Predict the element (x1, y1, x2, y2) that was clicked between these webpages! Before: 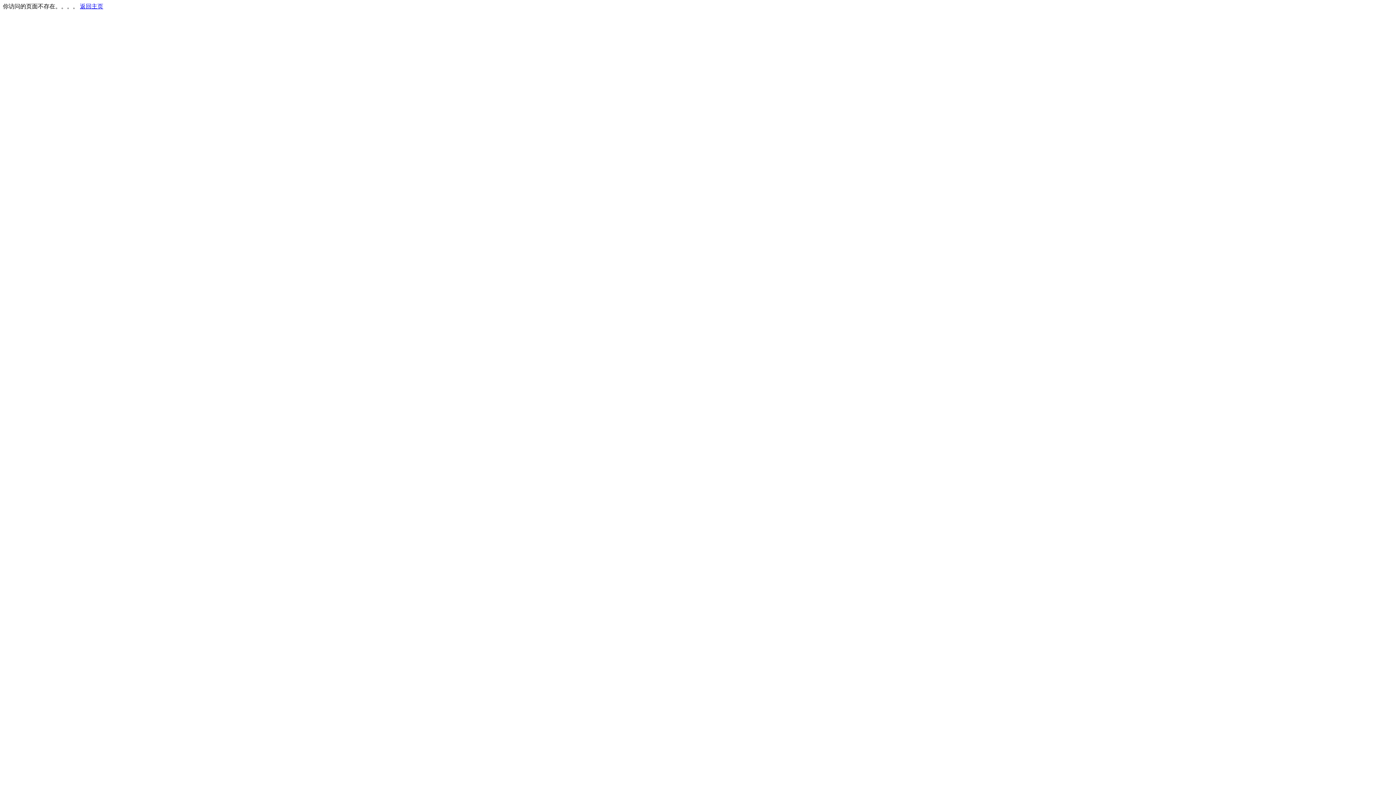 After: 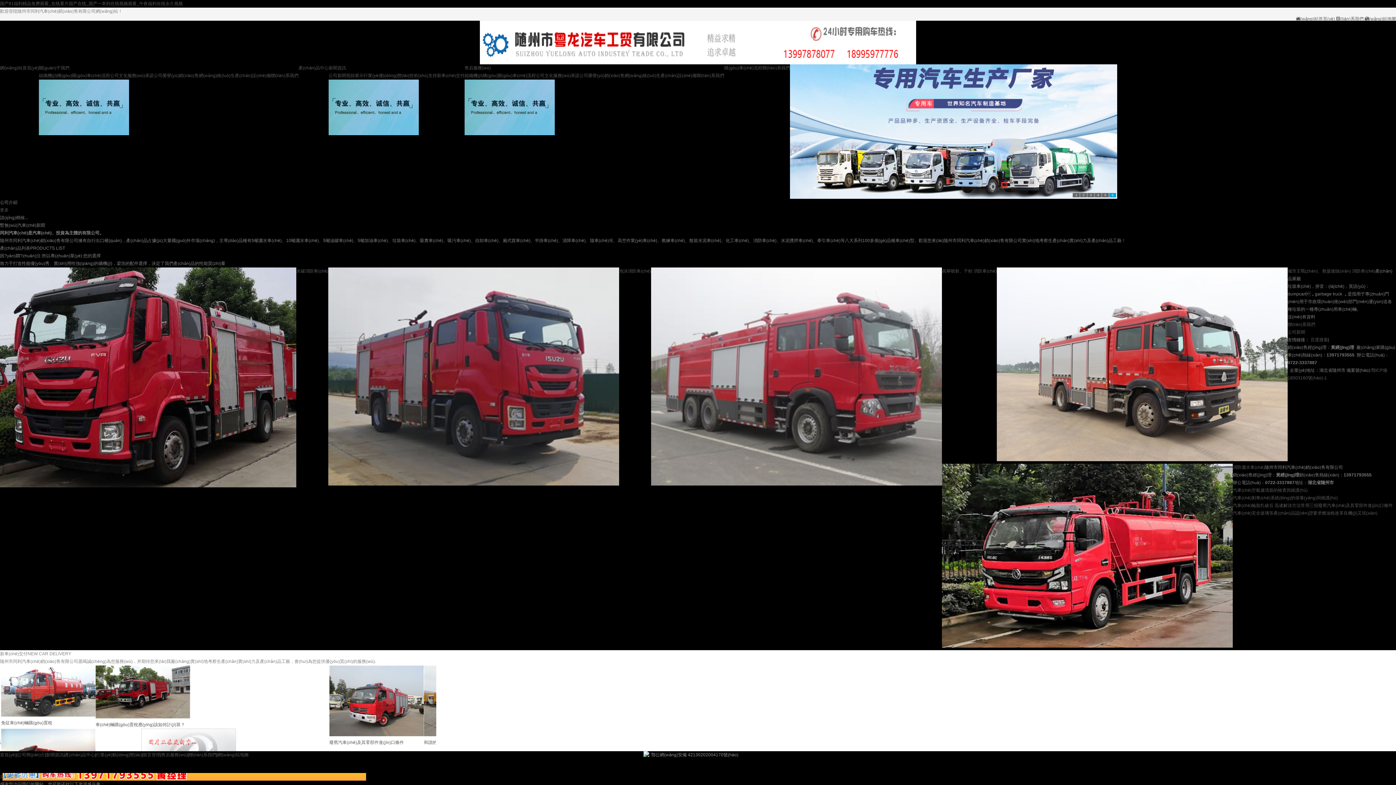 Action: label: 返回主页 bbox: (80, 3, 103, 9)